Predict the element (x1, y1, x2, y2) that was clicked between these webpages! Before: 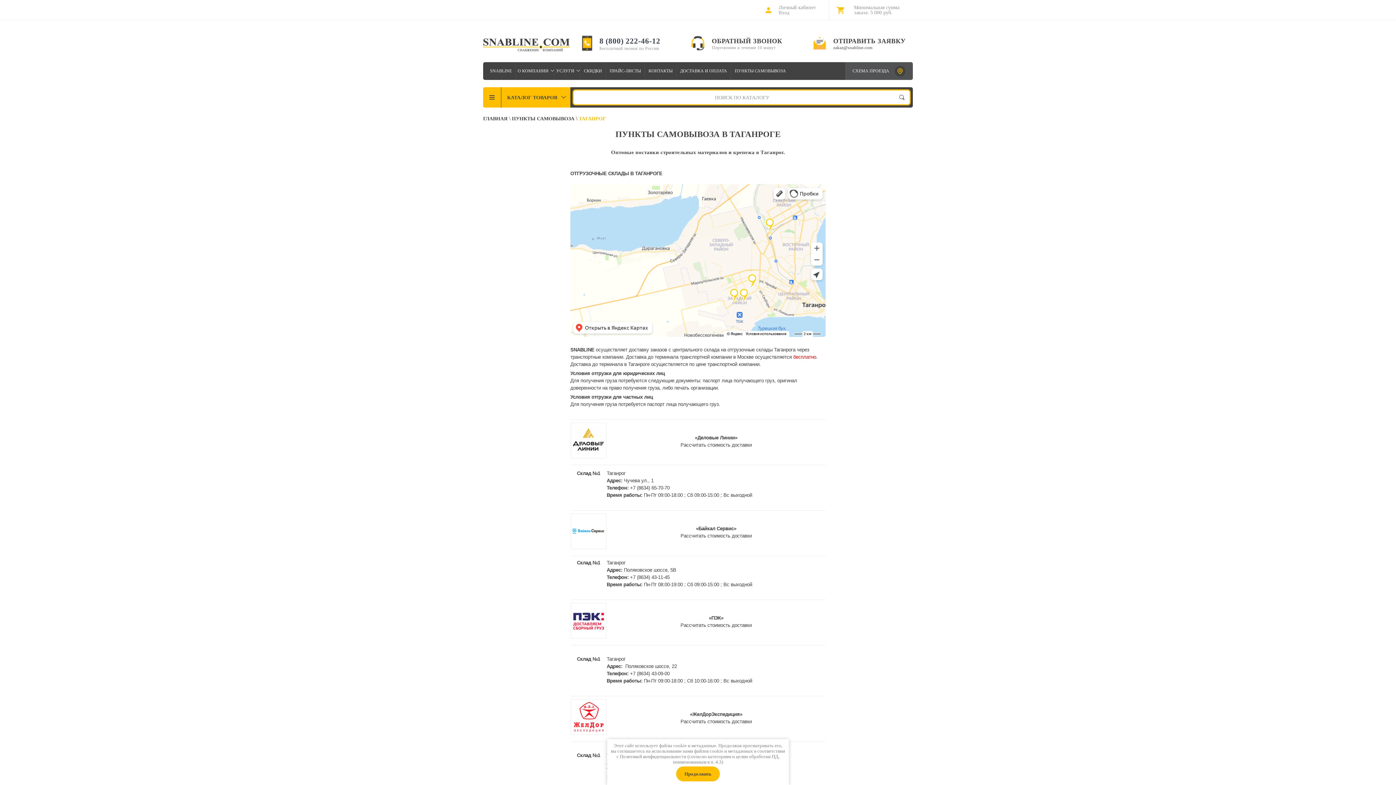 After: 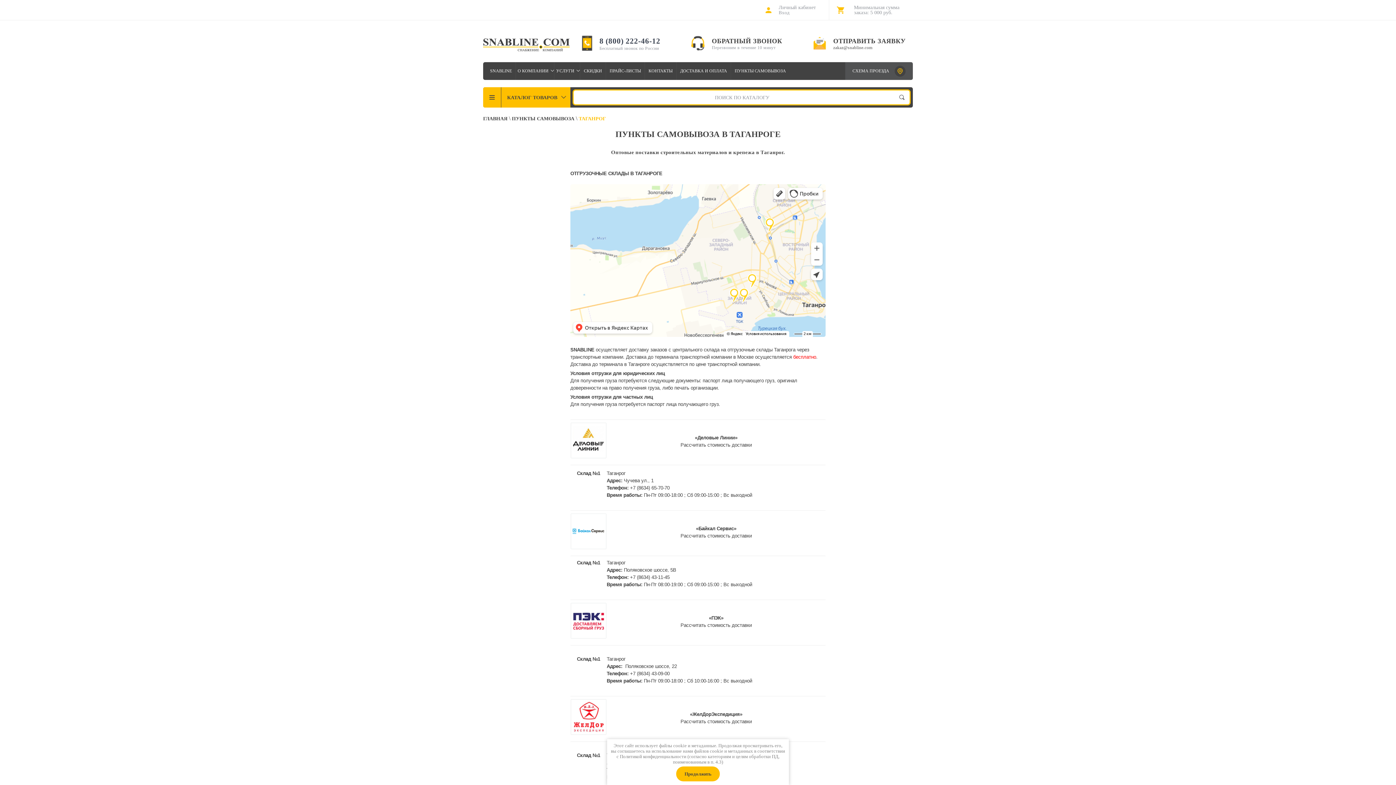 Action: bbox: (570, 544, 606, 551)